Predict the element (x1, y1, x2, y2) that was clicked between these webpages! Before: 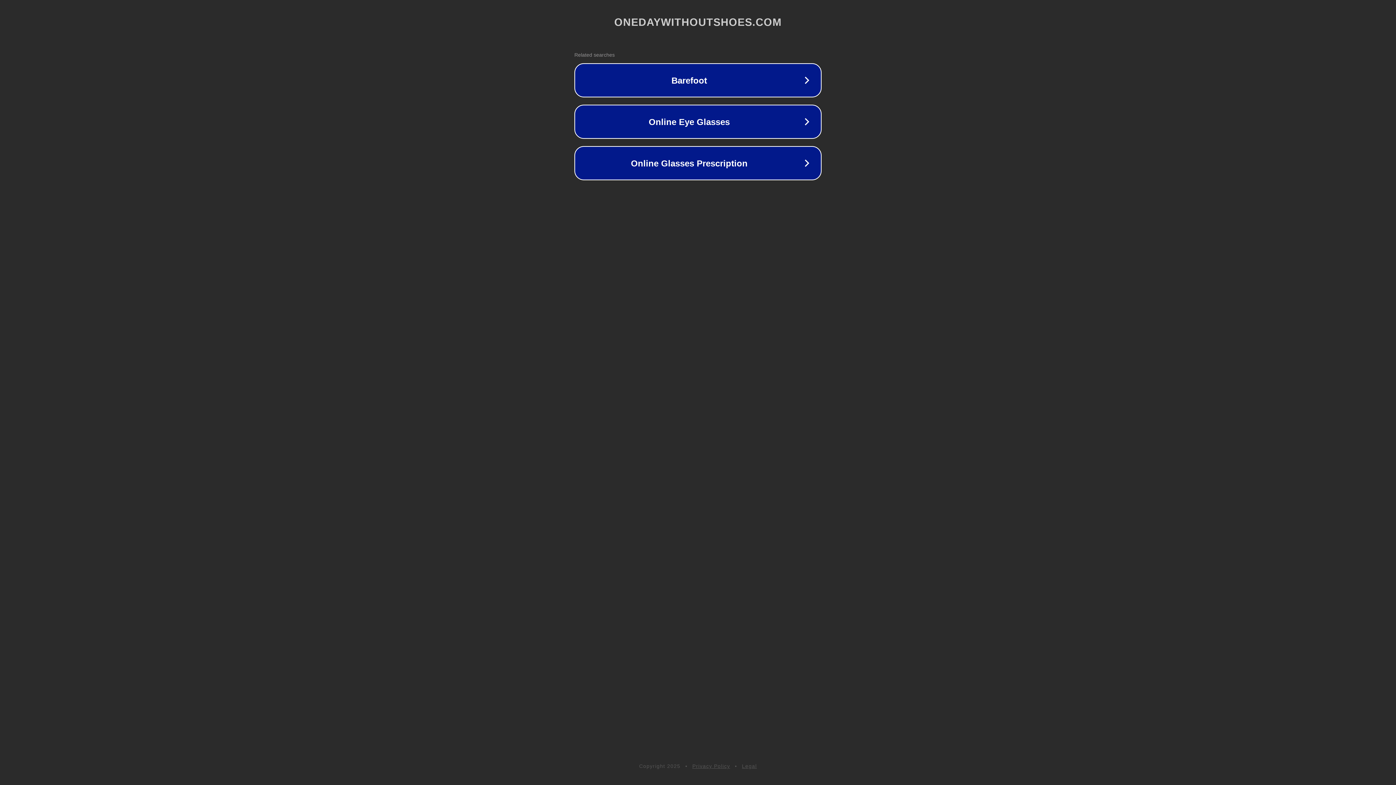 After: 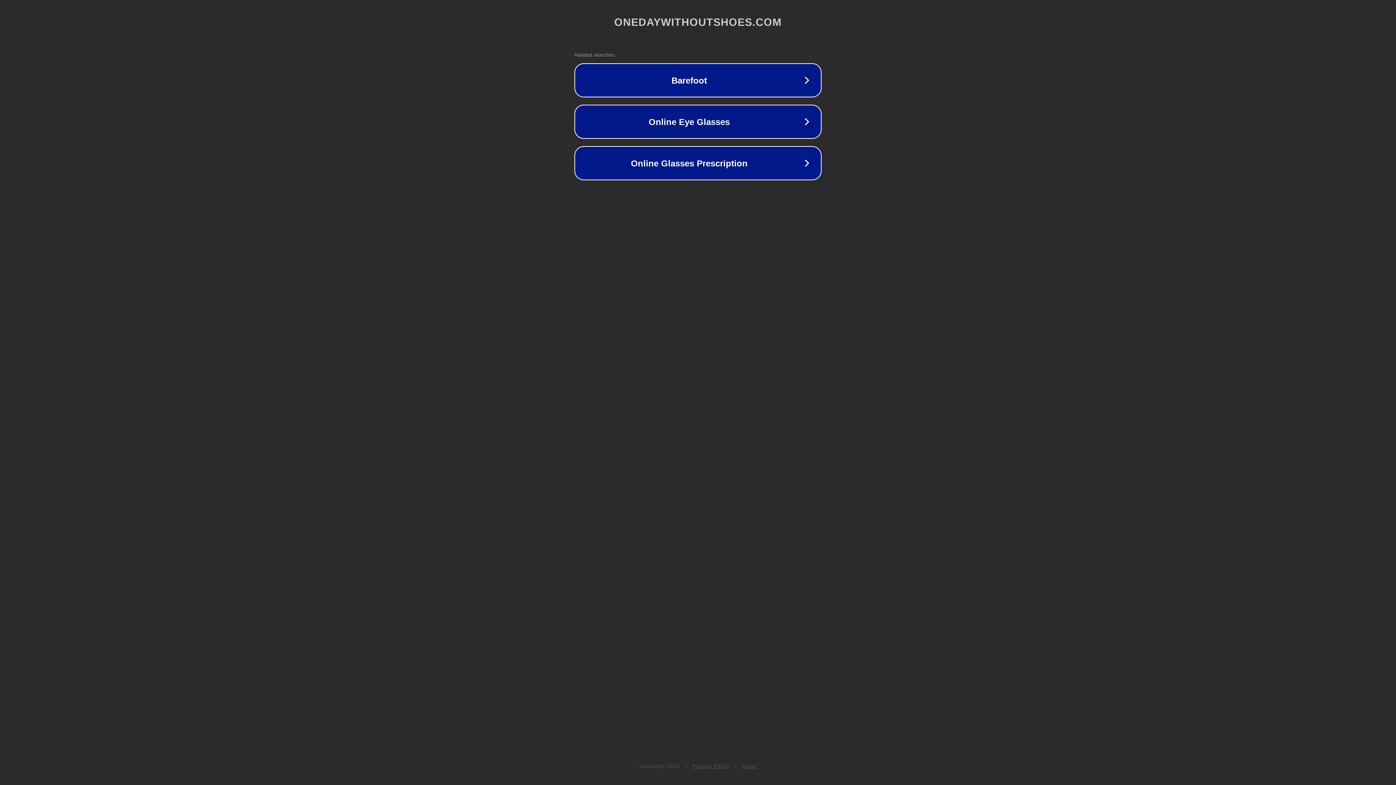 Action: label: Privacy Policy bbox: (692, 763, 730, 769)